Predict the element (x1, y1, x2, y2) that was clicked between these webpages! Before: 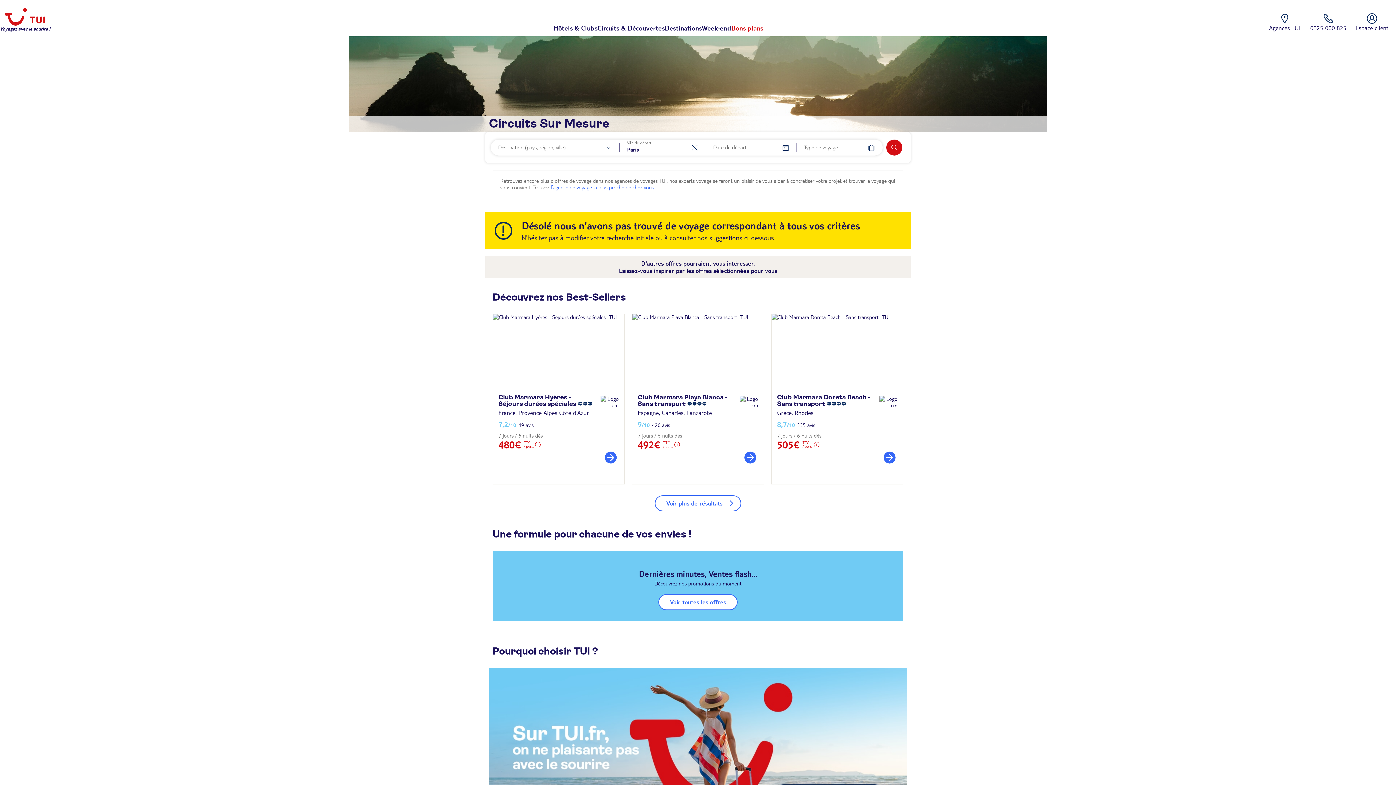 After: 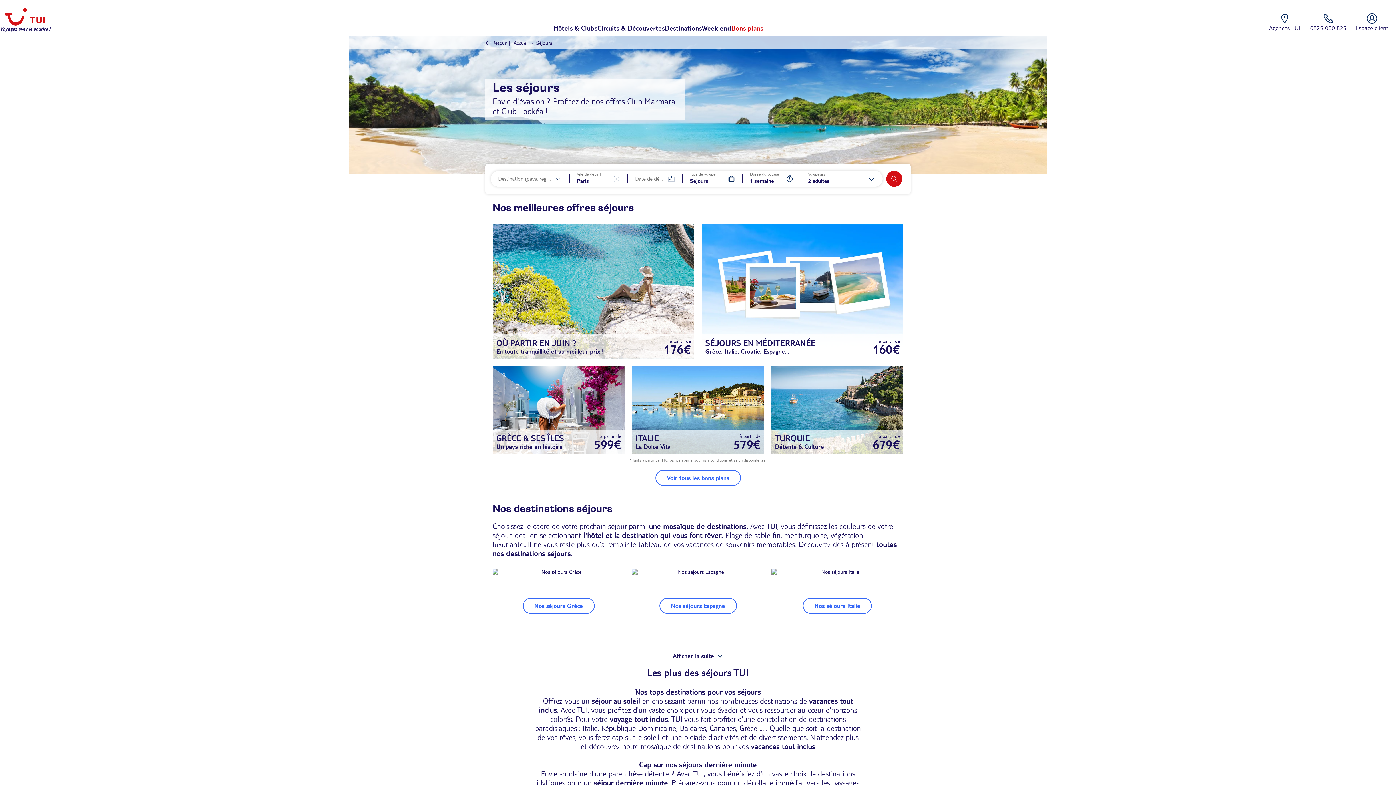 Action: label: Hôtels & Clubs bbox: (553, 19, 597, 36)